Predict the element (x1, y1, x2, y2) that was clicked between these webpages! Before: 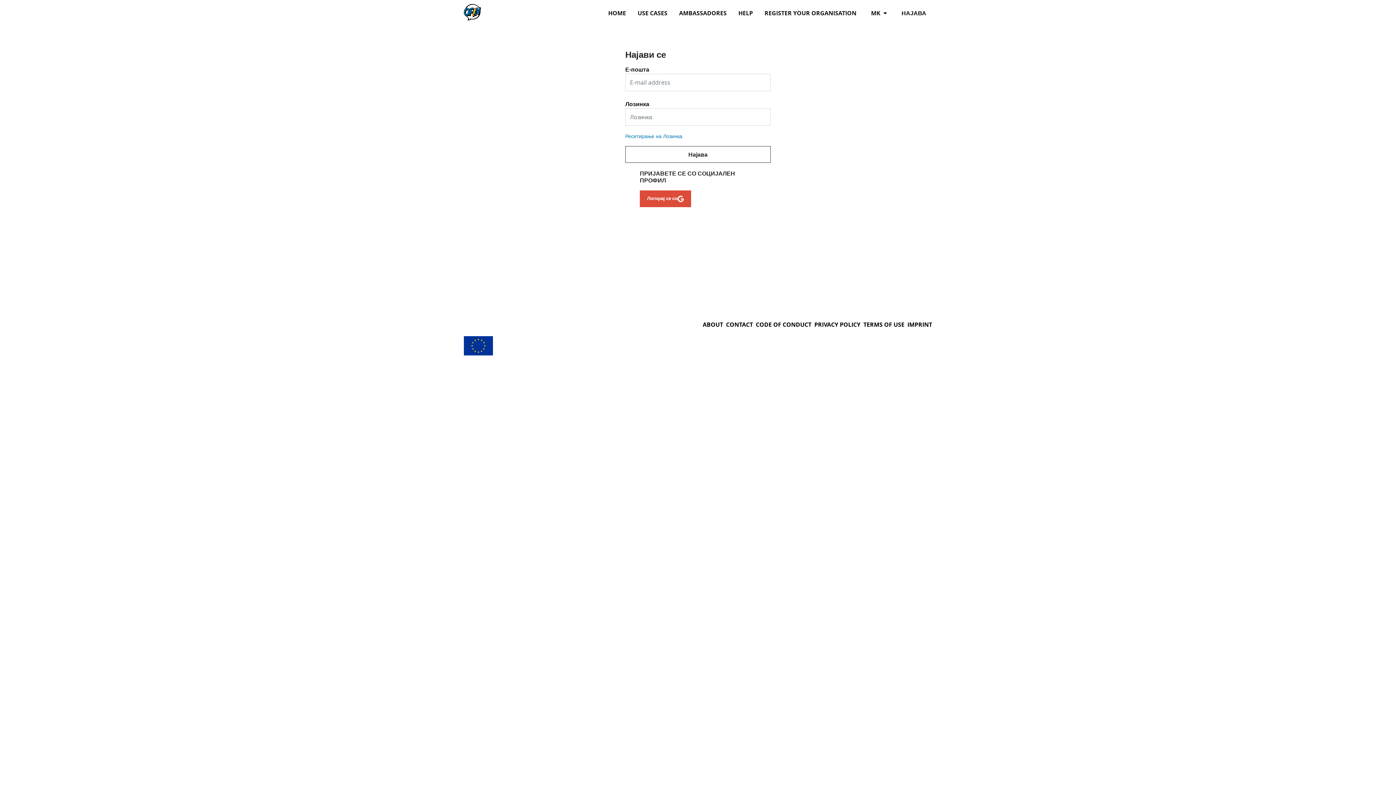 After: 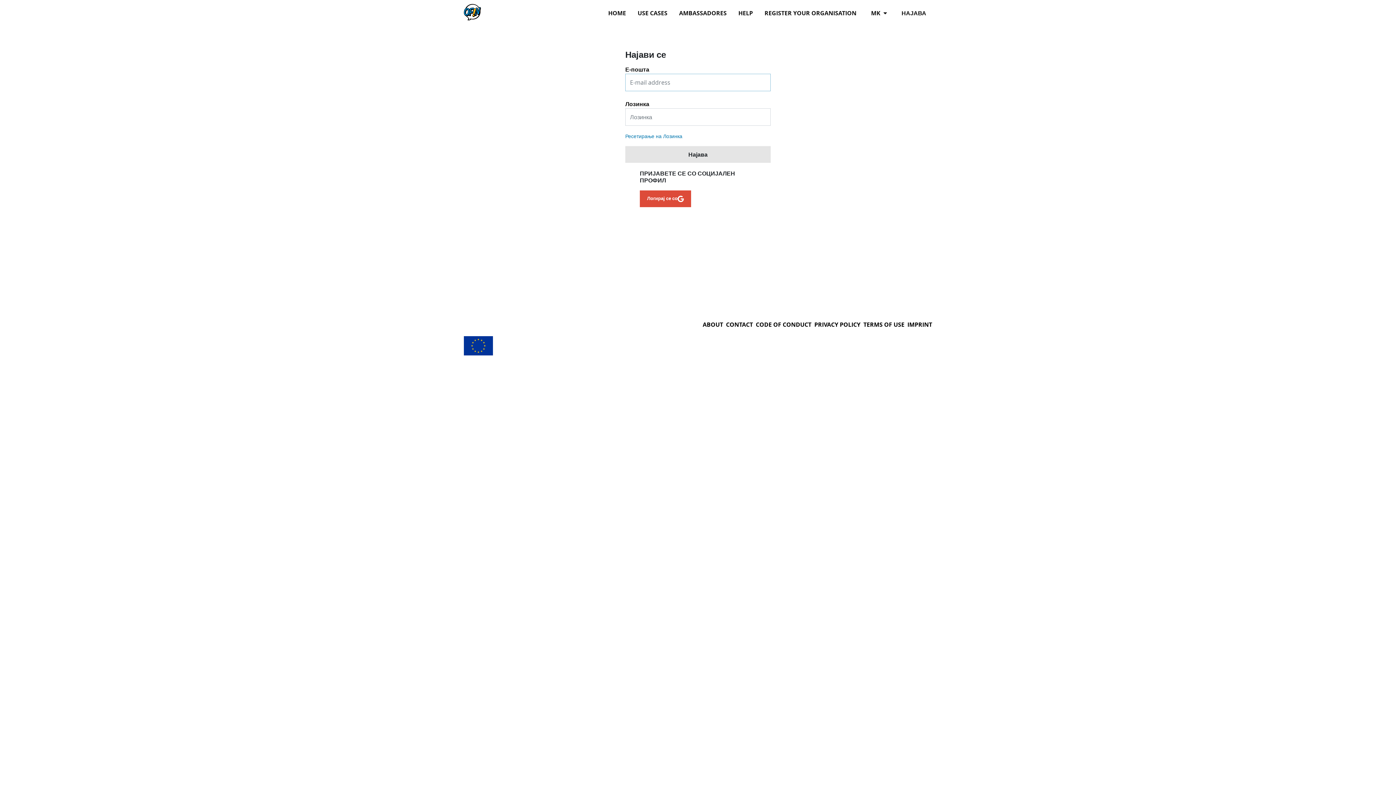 Action: label: Најава bbox: (625, 146, 770, 162)